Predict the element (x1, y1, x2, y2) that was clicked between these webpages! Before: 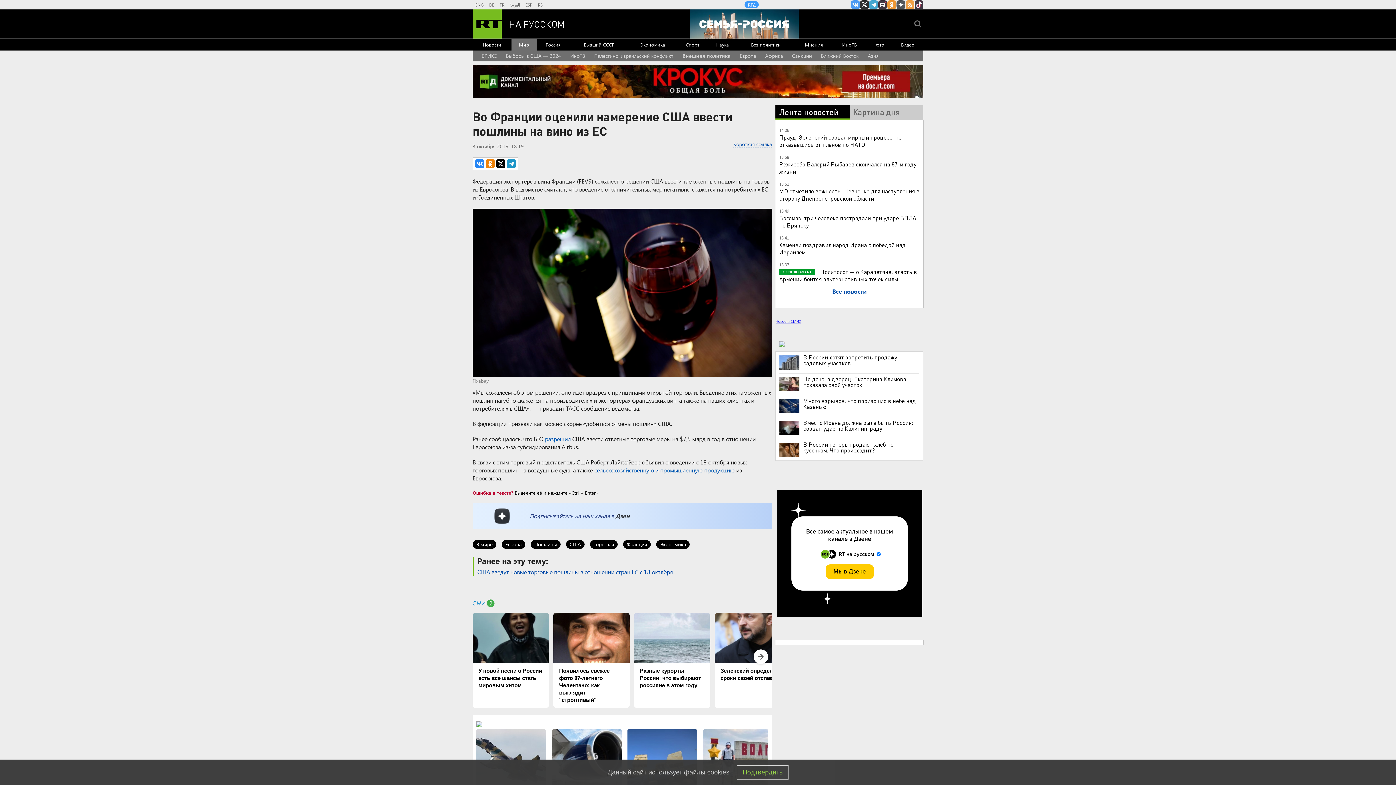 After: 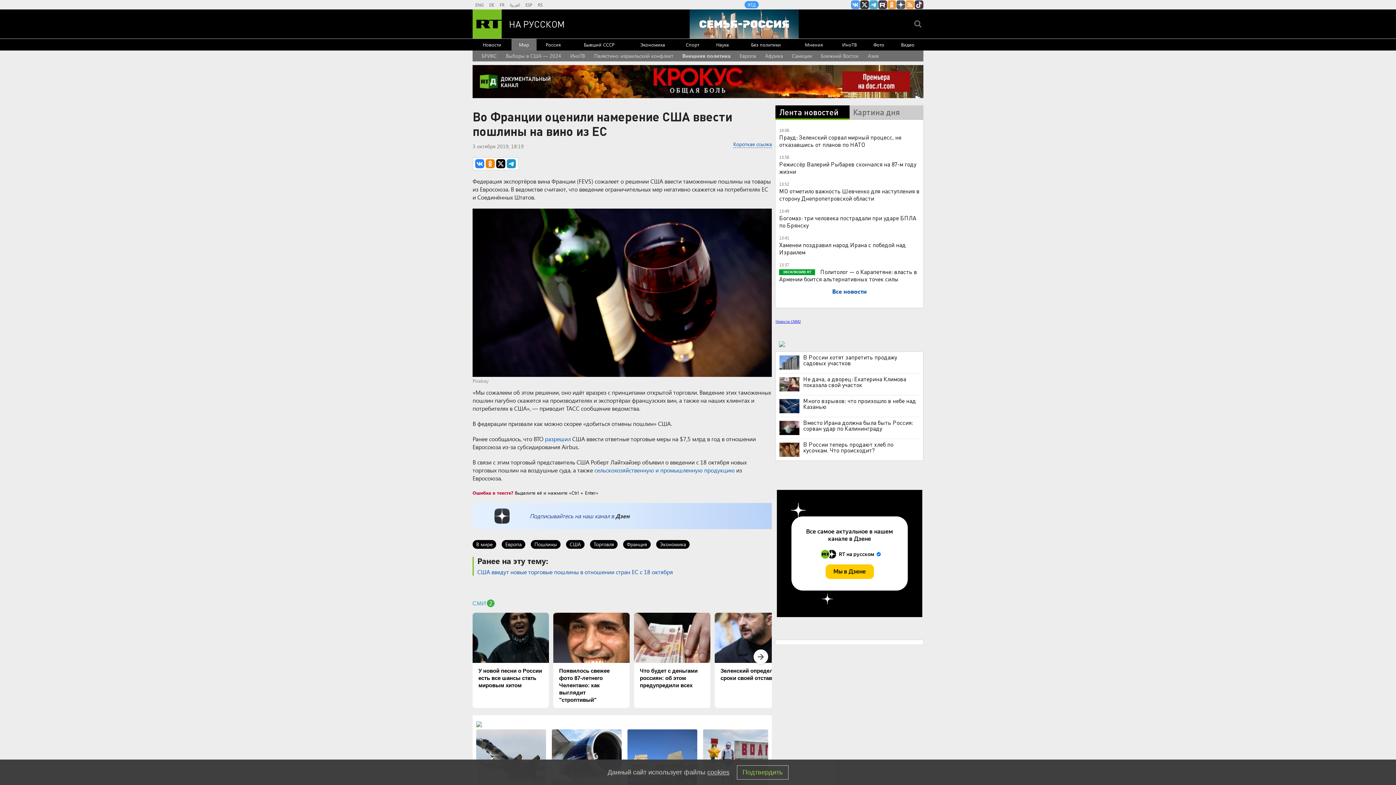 Action: label: Разные курорты России: что выбирают россияне в этом году bbox: (634, 613, 710, 708)